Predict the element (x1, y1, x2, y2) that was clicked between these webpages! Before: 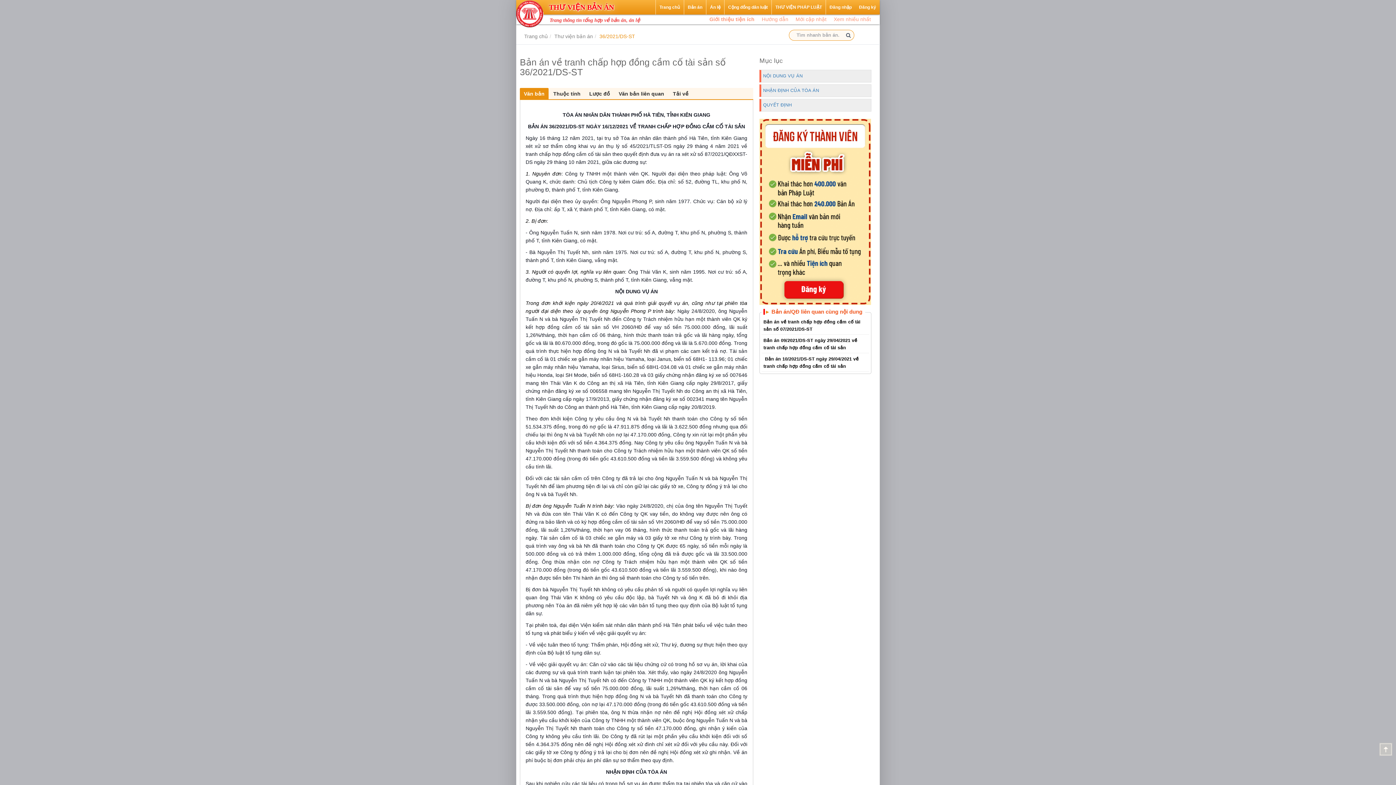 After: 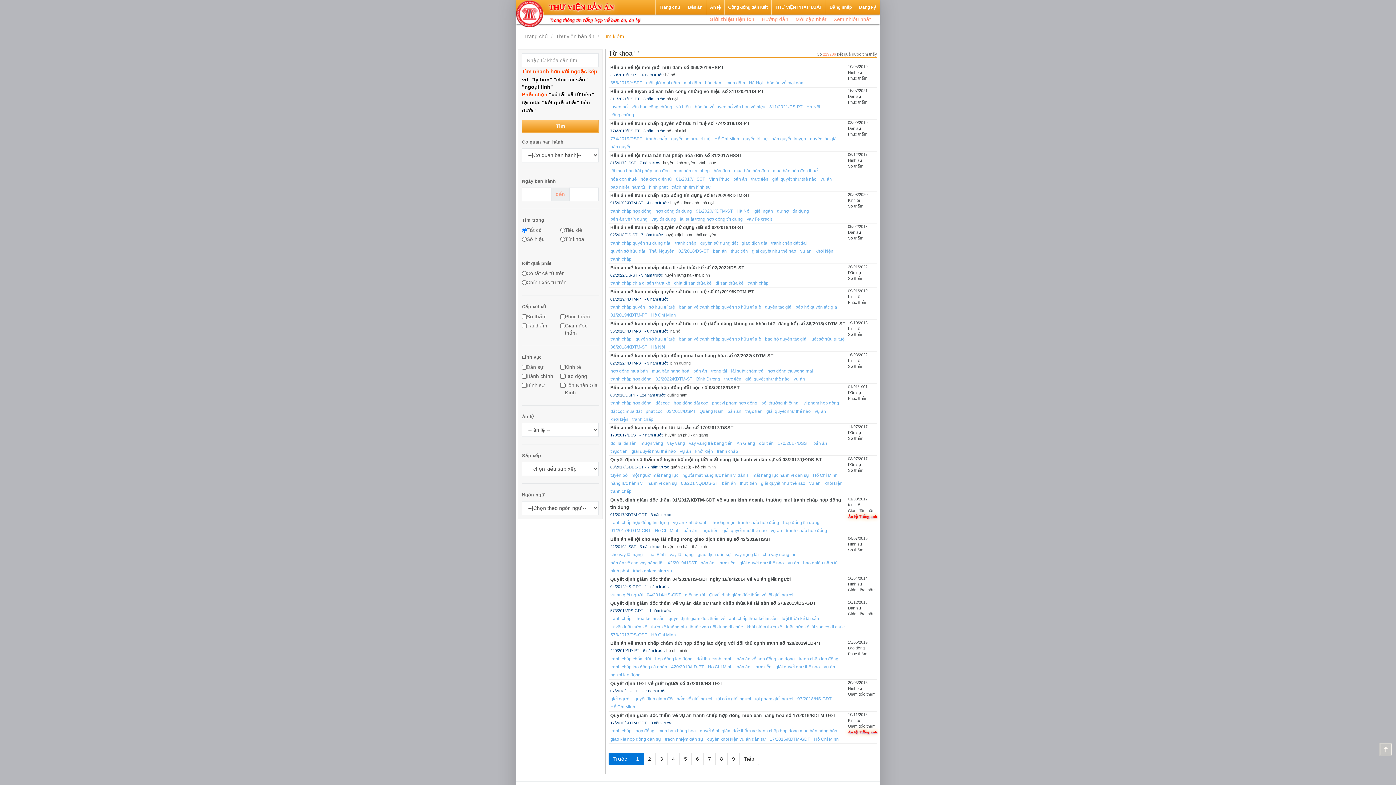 Action: label: Xem nhiều nhất bbox: (833, 14, 872, 24)